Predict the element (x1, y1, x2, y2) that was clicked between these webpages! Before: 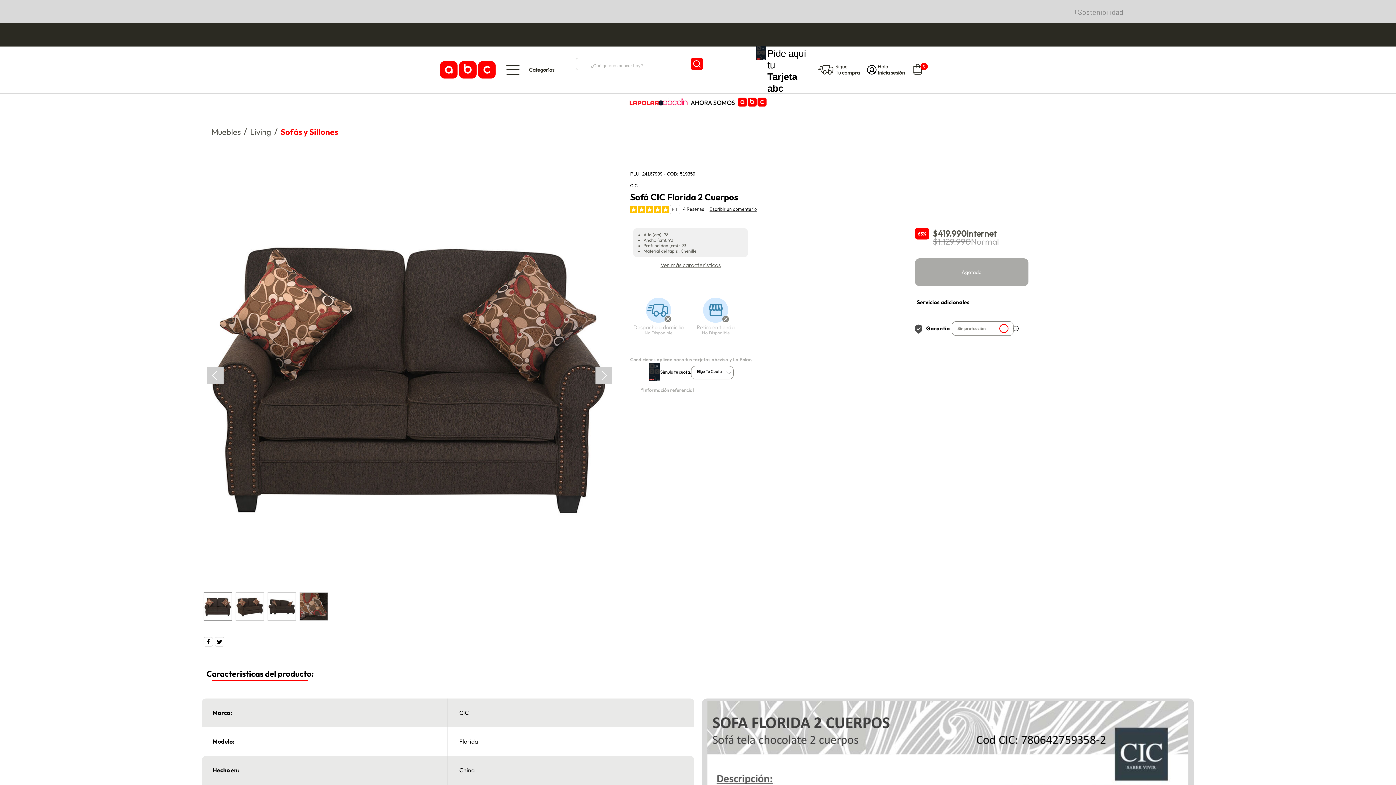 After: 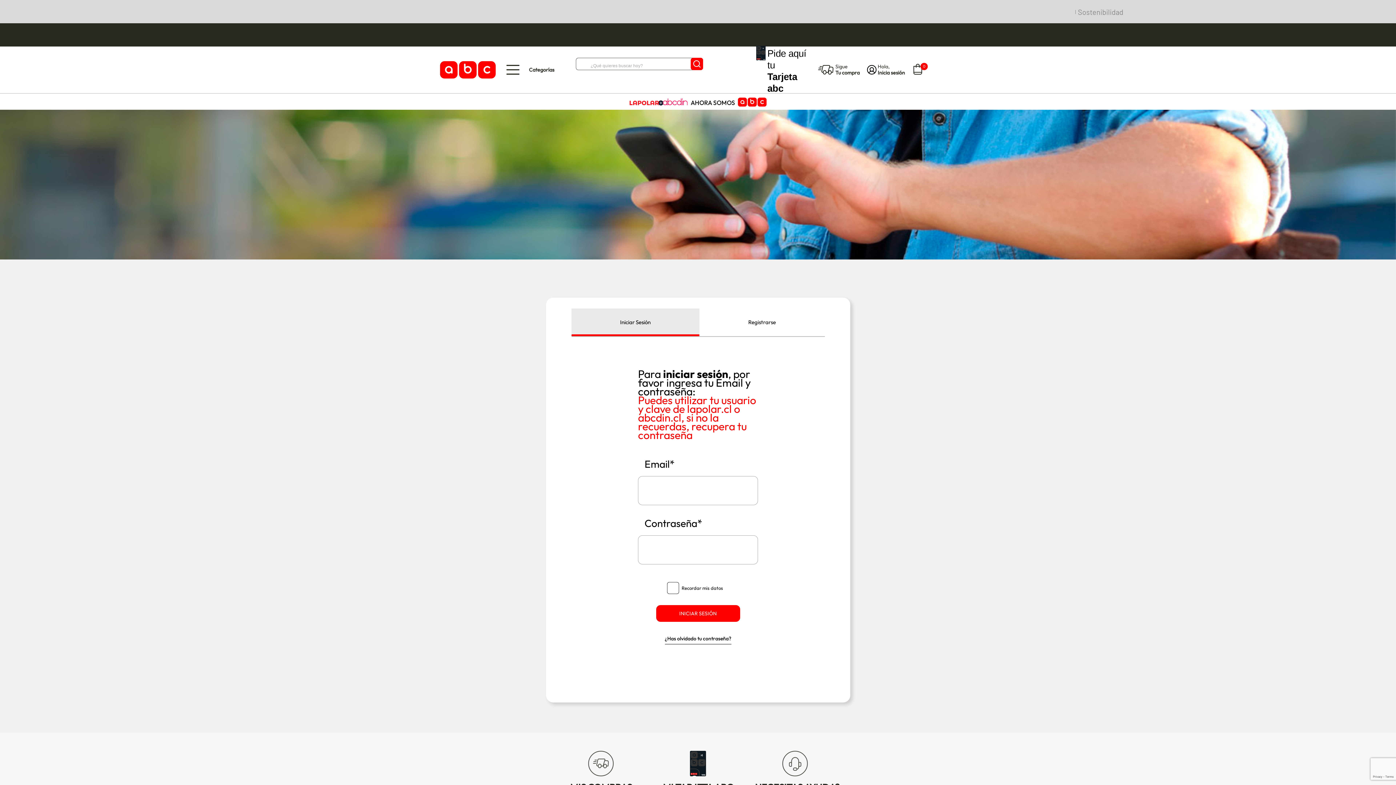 Action: bbox: (866, 63, 905, 76) label: Hola,
Inicia sesión